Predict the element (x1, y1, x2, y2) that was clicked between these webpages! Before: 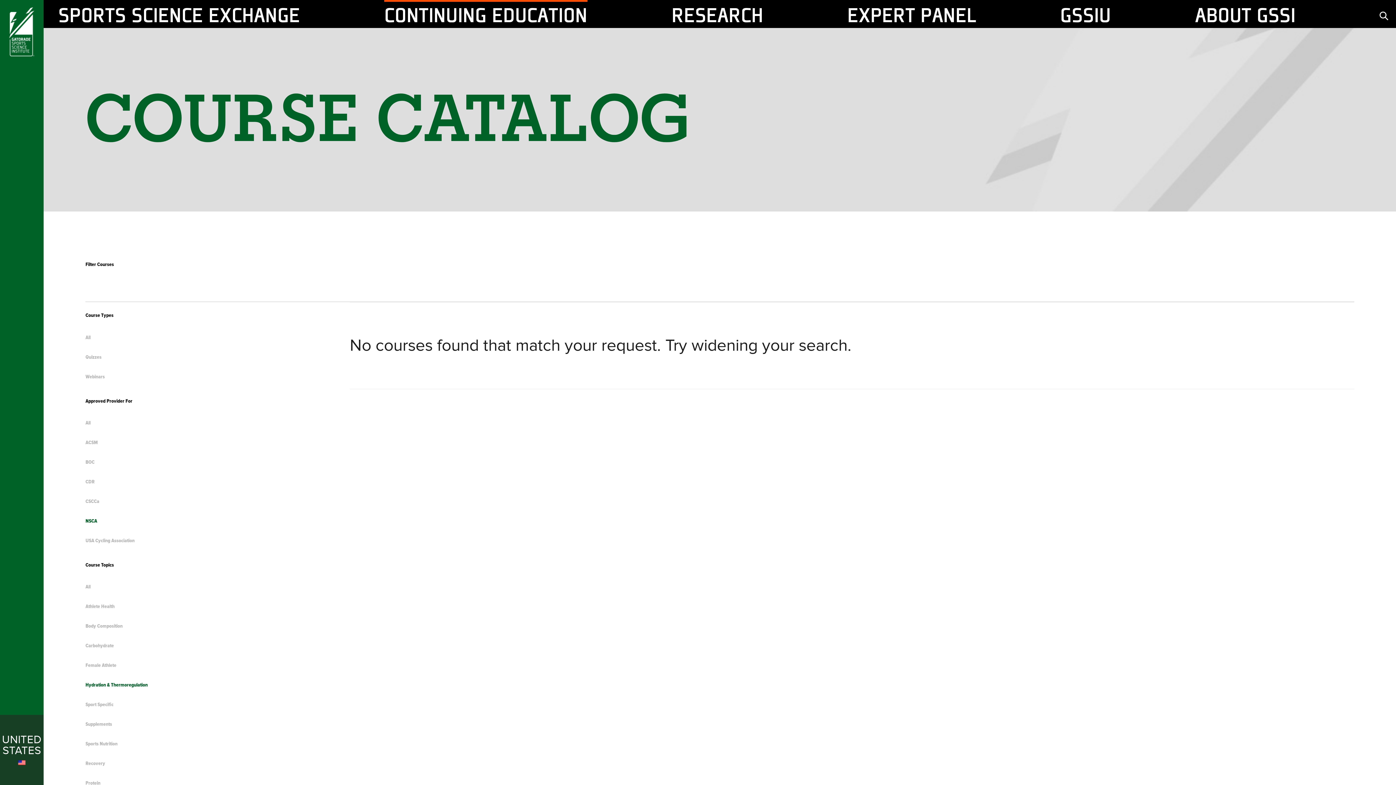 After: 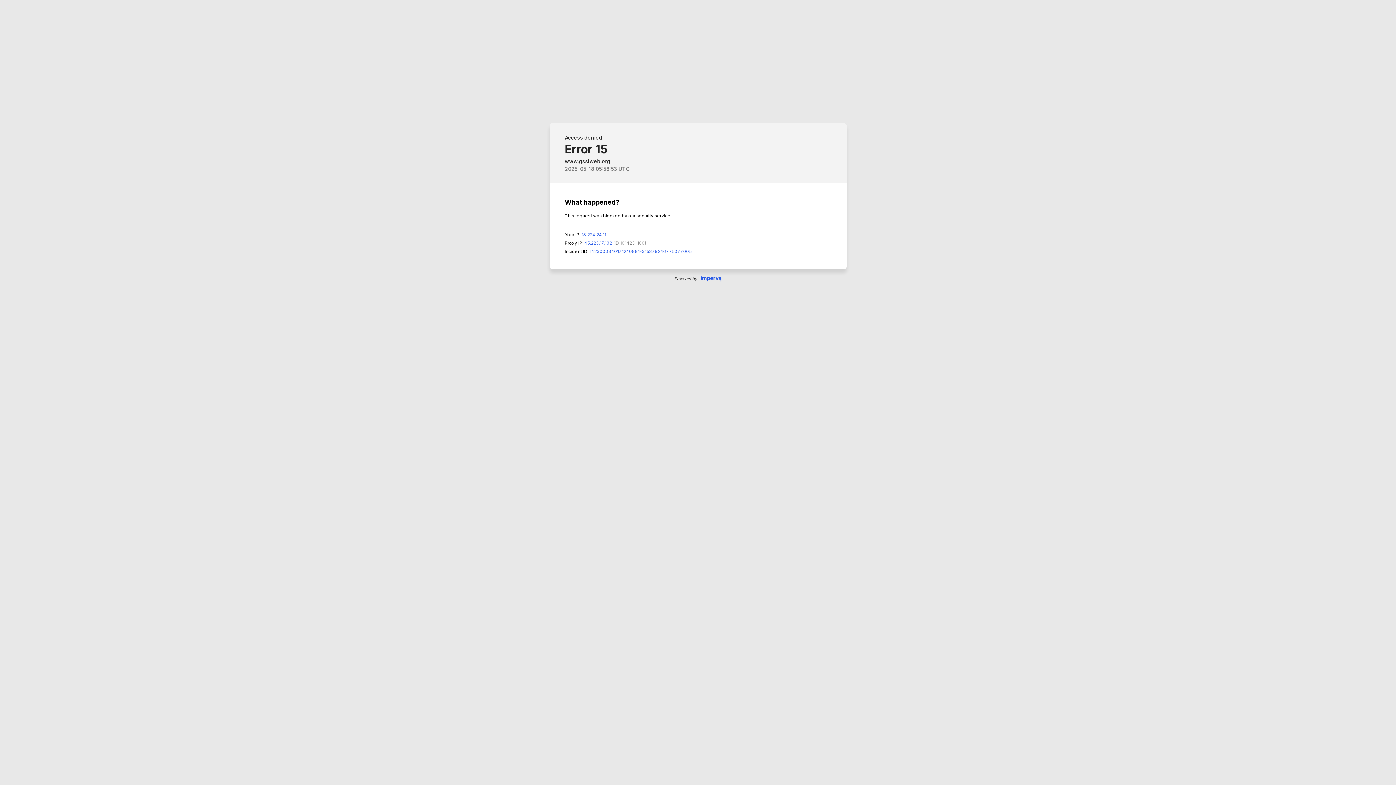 Action: bbox: (85, 662, 116, 668) label: Female Athlete